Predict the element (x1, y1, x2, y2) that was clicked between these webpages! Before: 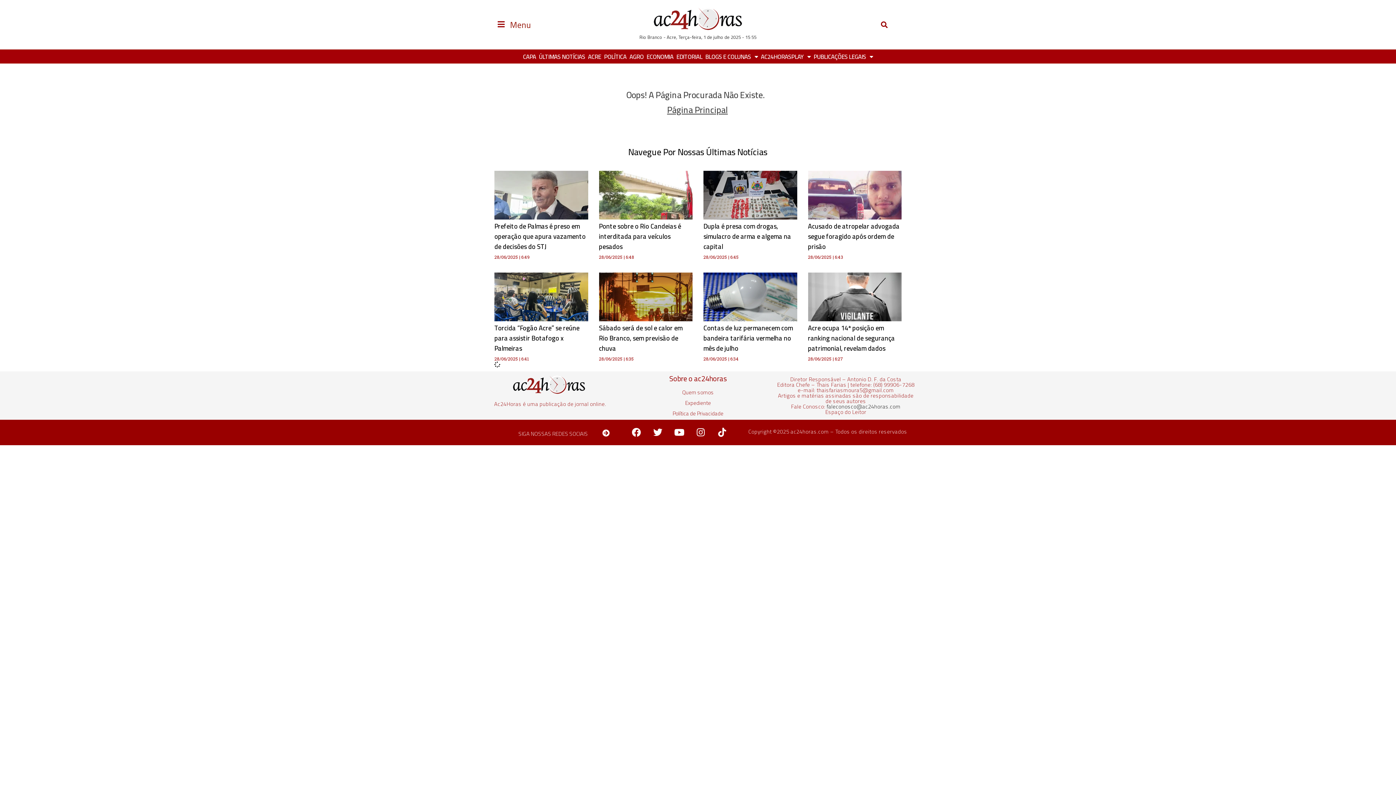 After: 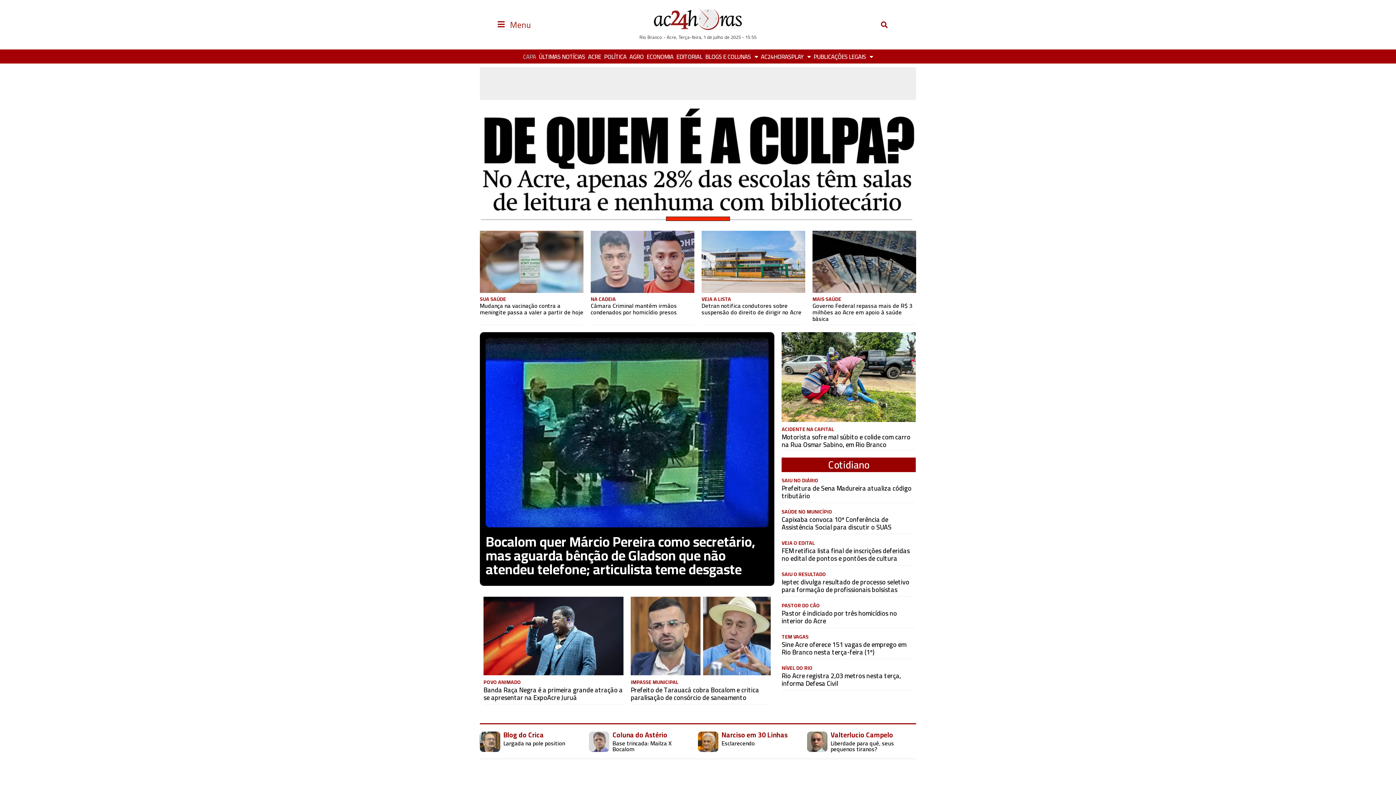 Action: label: CAPA bbox: (521, 53, 537, 60)